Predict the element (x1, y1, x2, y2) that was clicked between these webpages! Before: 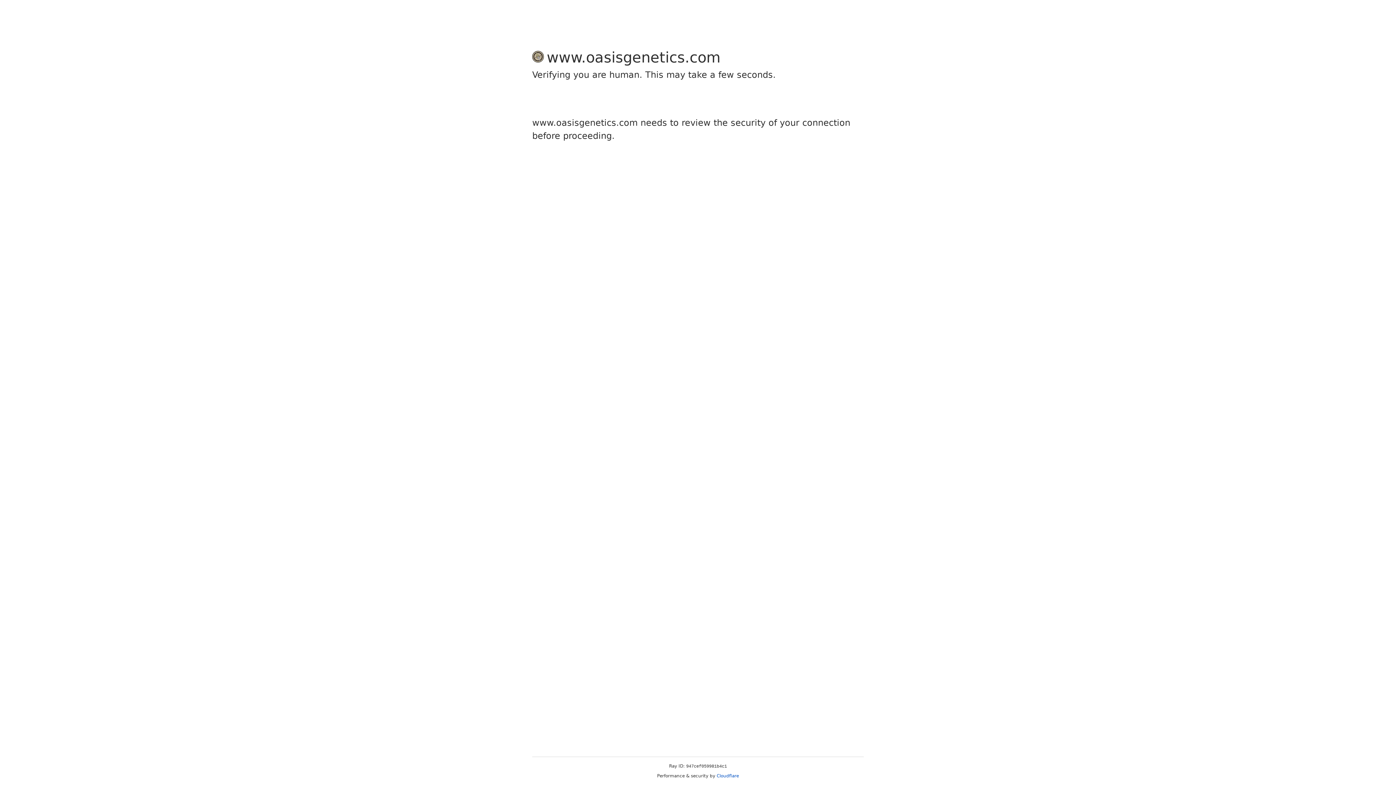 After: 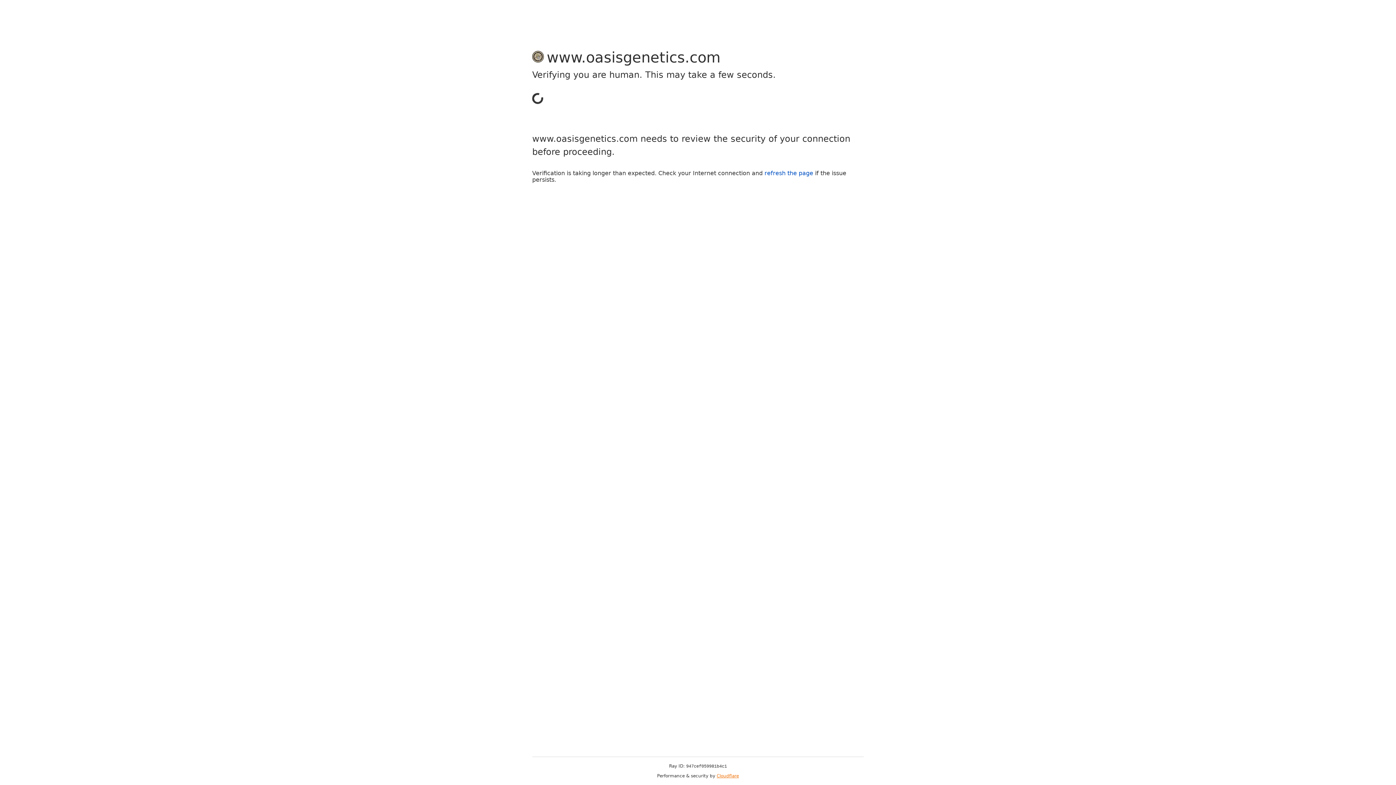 Action: bbox: (716, 773, 739, 778) label: Cloudflare